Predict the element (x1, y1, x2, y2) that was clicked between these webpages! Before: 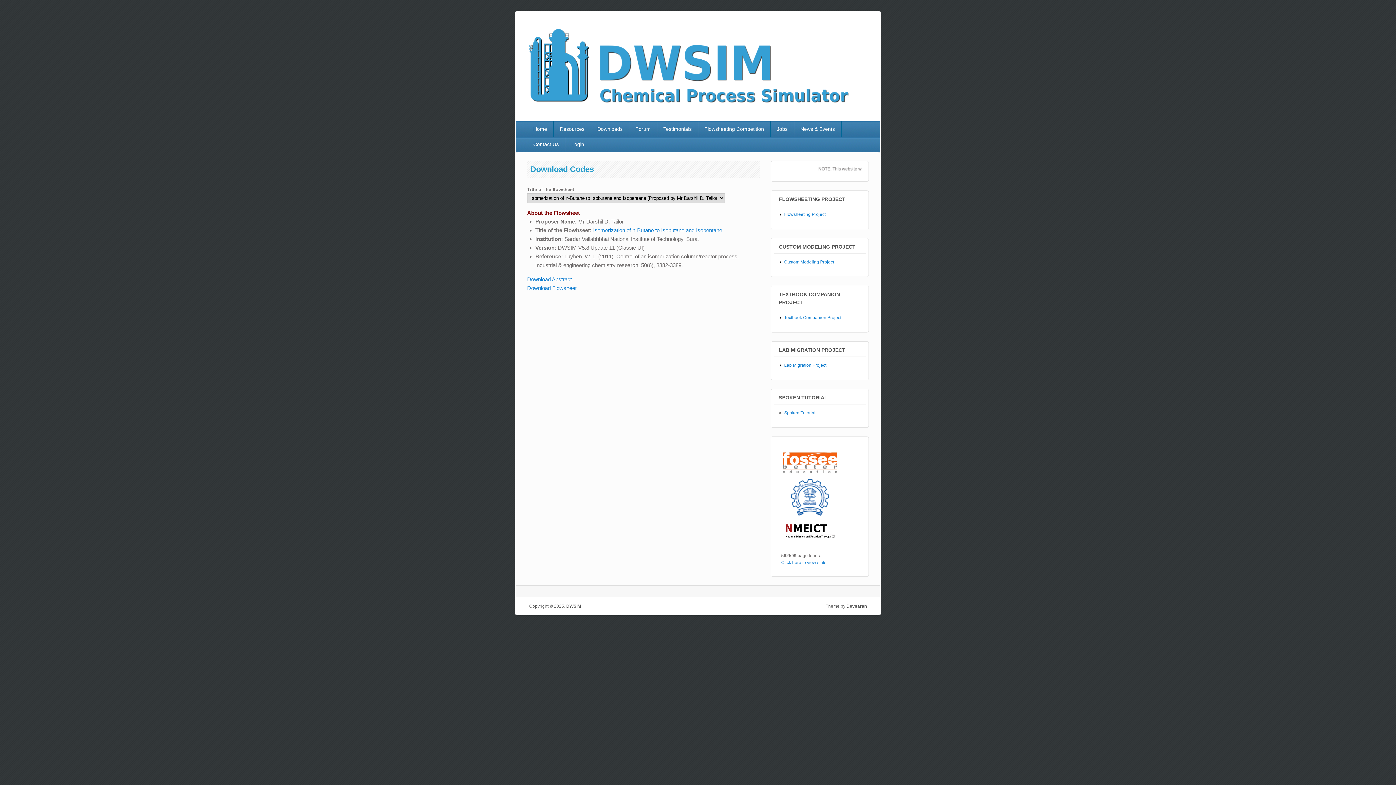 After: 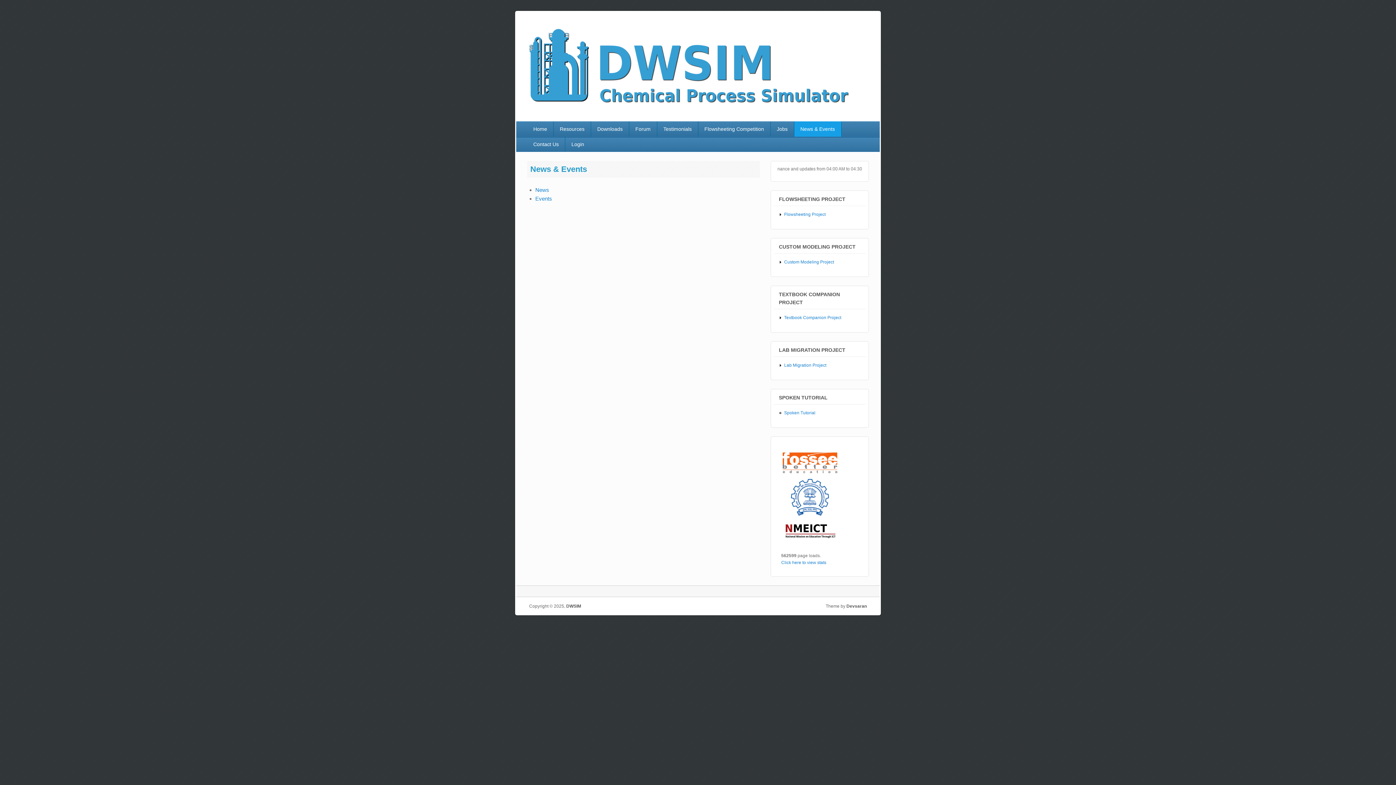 Action: bbox: (794, 121, 841, 136) label: News & Events